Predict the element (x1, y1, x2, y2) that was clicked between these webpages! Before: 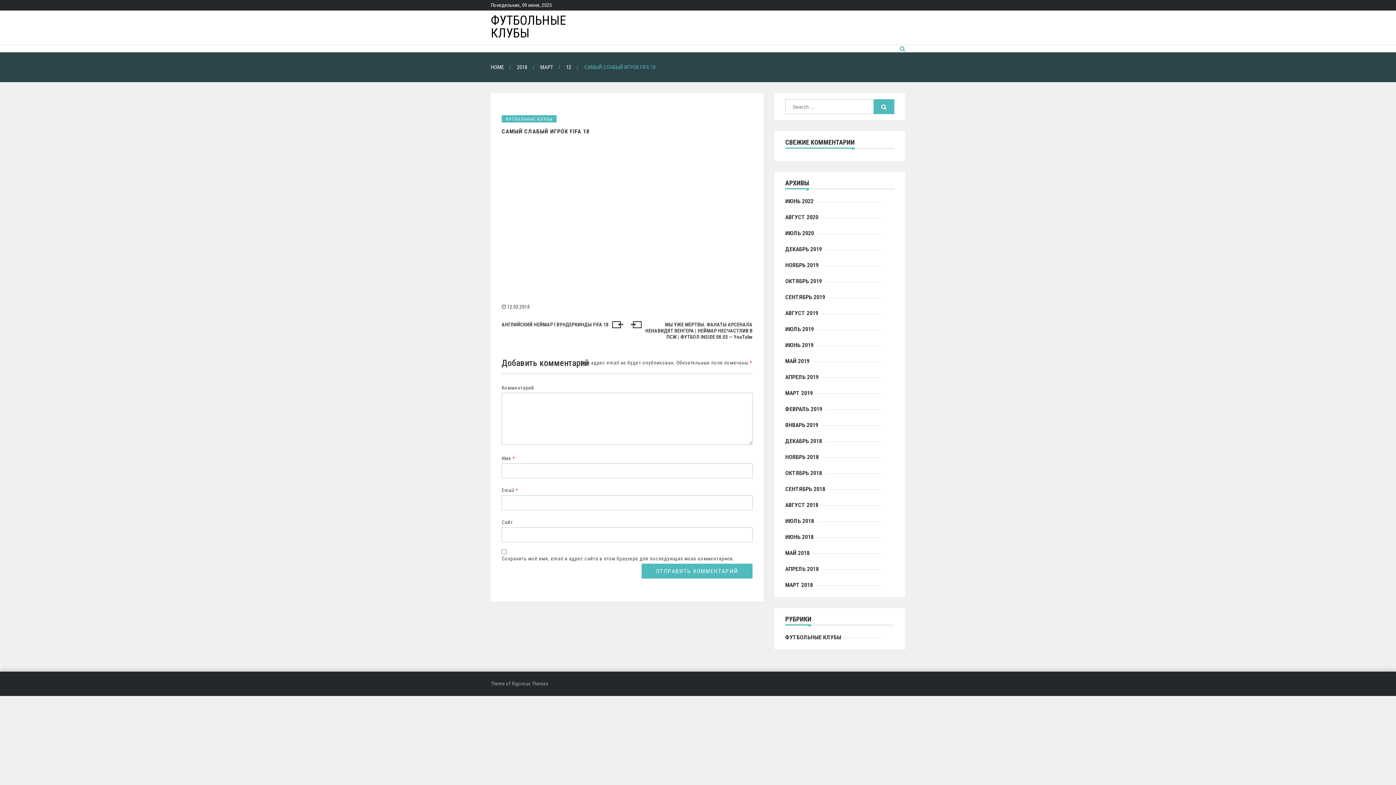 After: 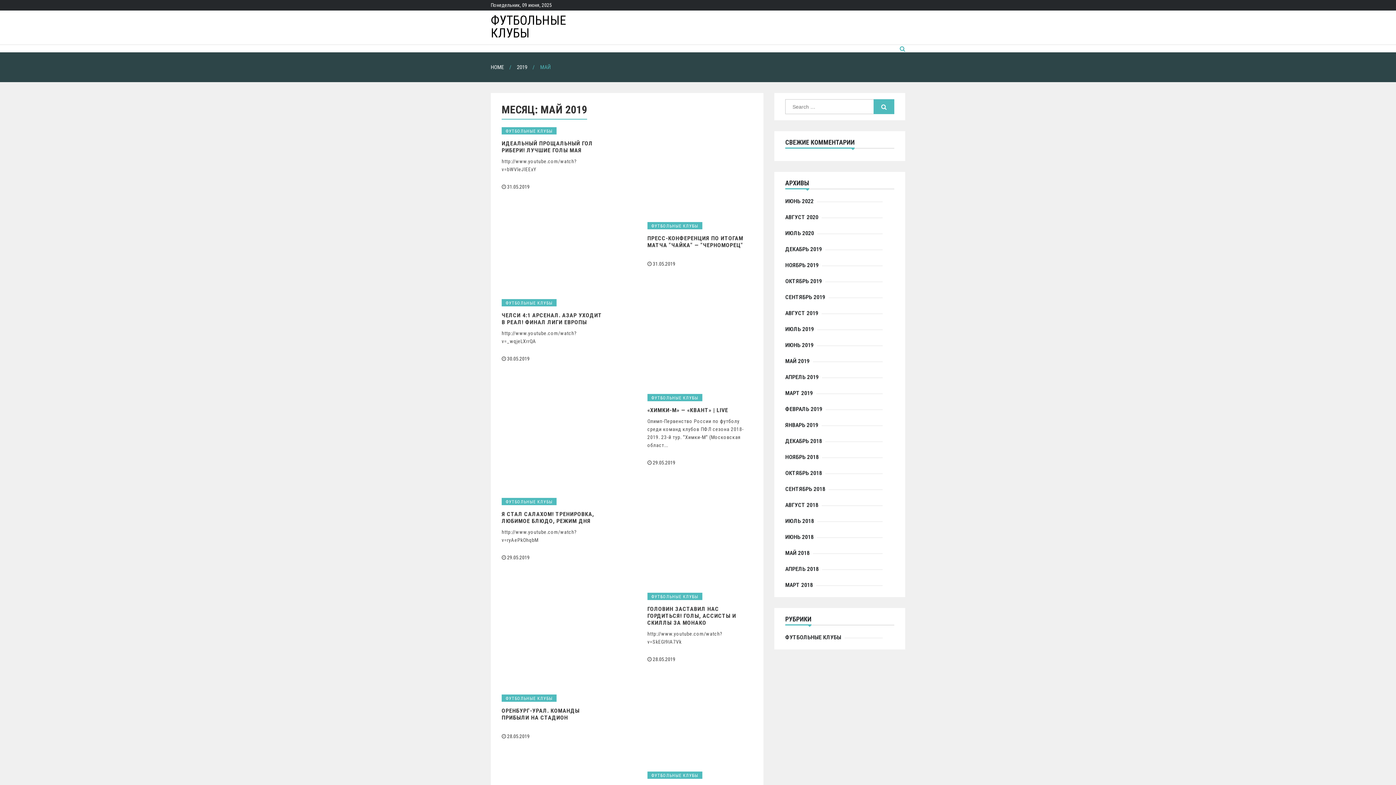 Action: bbox: (785, 357, 813, 365) label: МАЙ 2019